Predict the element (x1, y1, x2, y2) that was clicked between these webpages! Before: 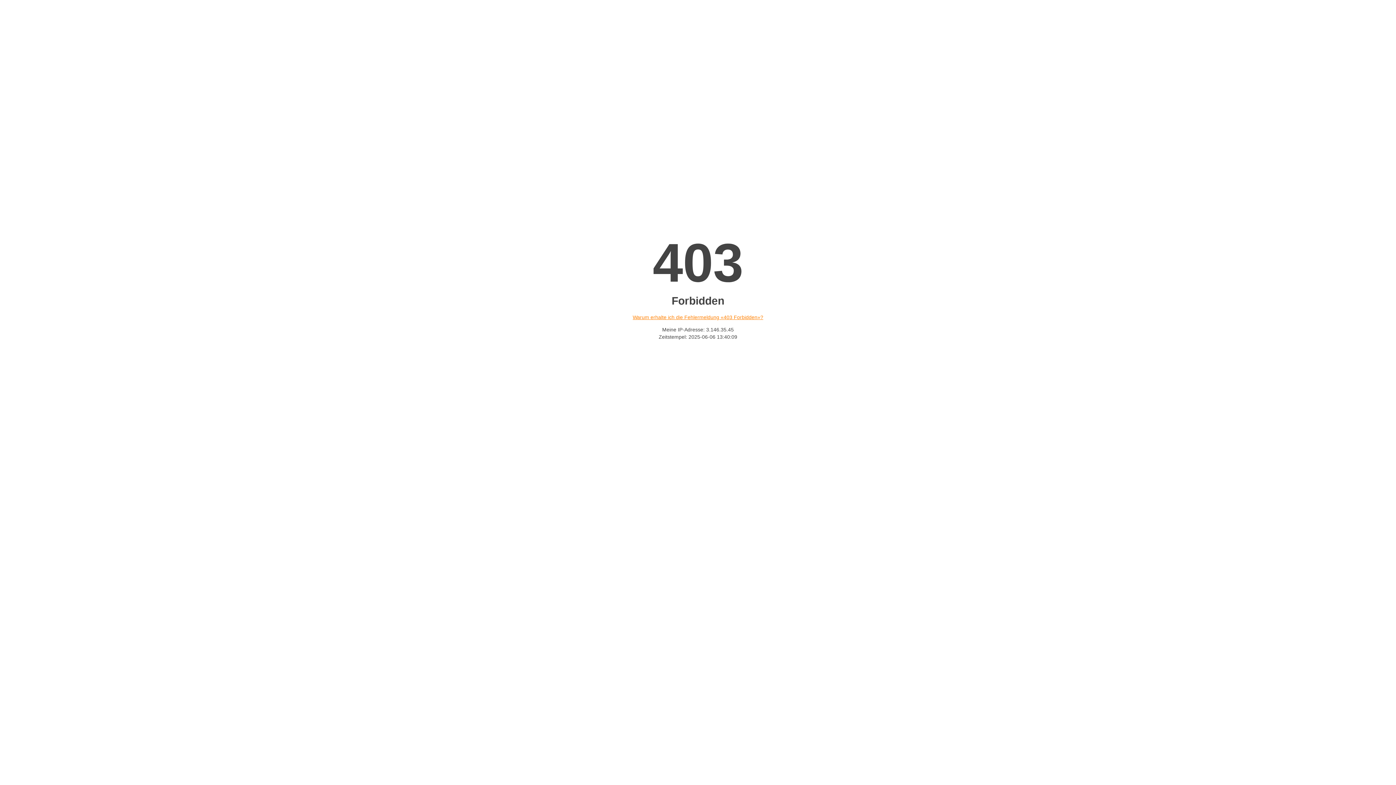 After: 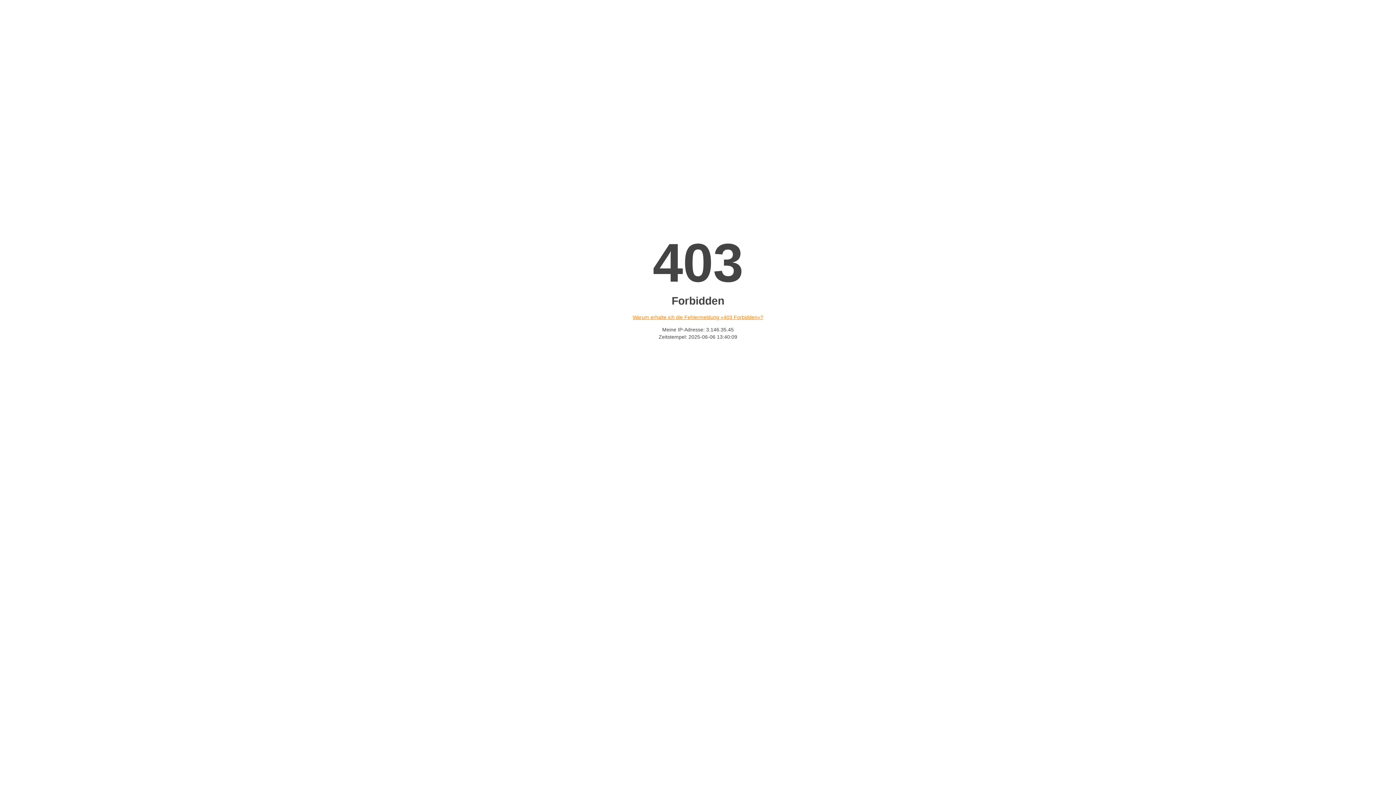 Action: bbox: (632, 314, 763, 320) label: Warum erhalte ich die Fehlermeldung «403 Forbidden»?